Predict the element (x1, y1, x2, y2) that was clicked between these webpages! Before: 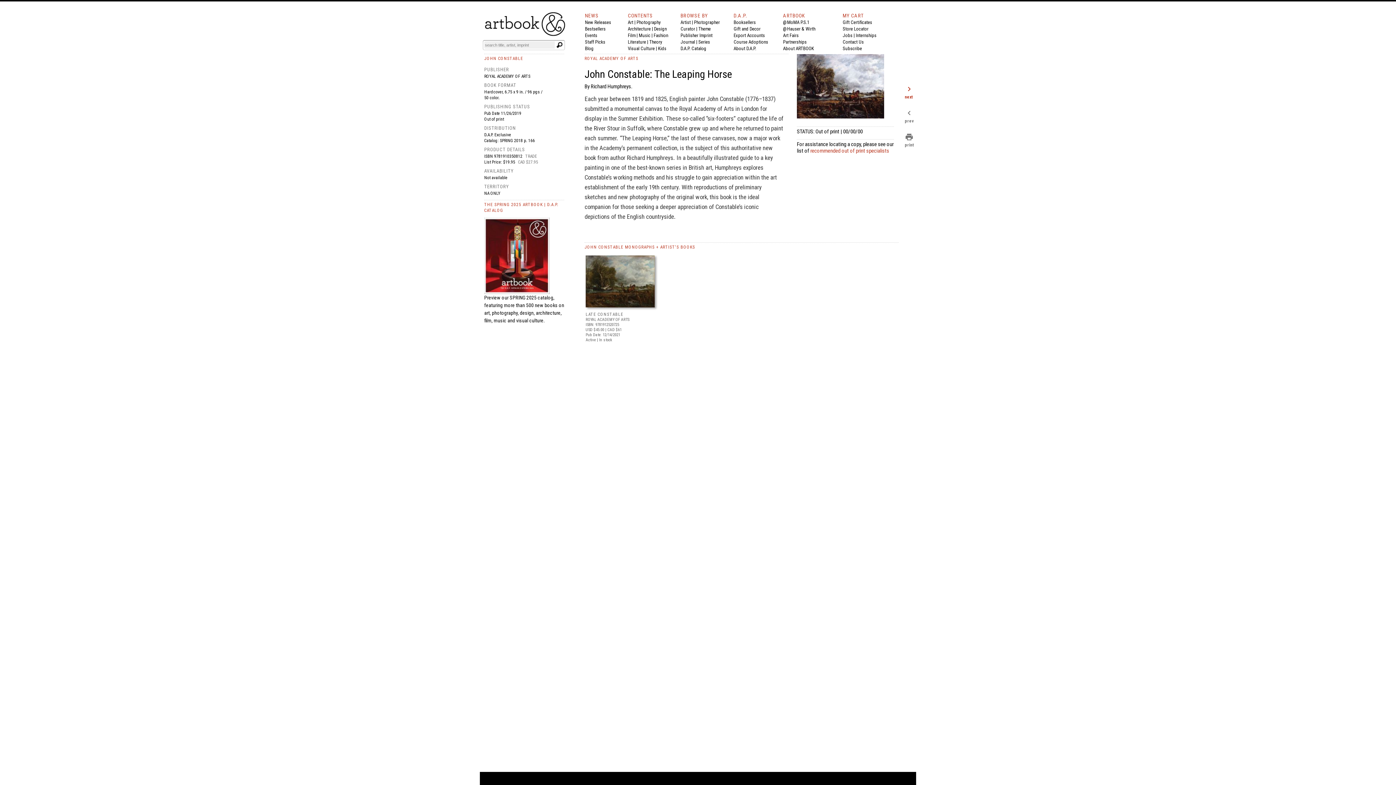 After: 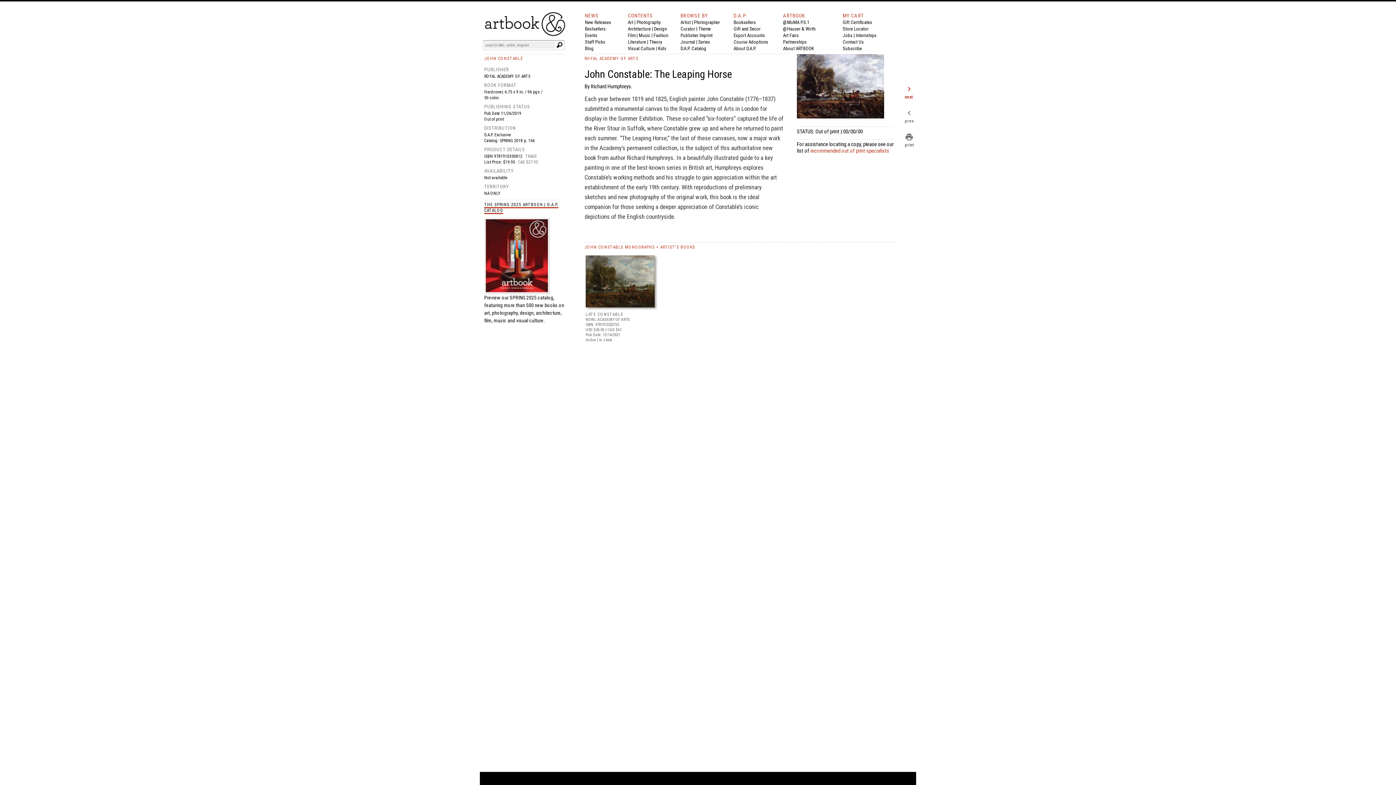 Action: label: THE SPRING 2025 ARTBOOK | D.A.P. CATALOG bbox: (484, 200, 558, 213)